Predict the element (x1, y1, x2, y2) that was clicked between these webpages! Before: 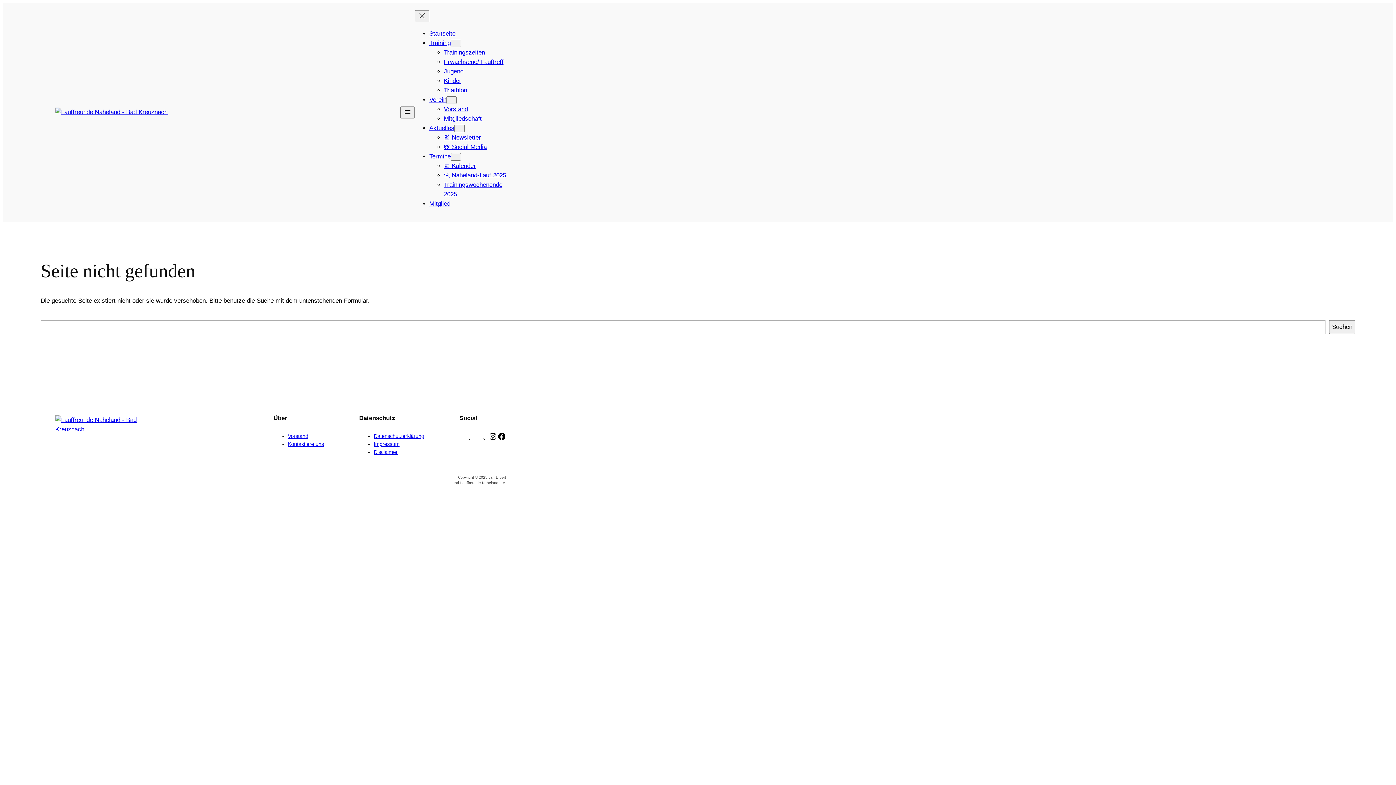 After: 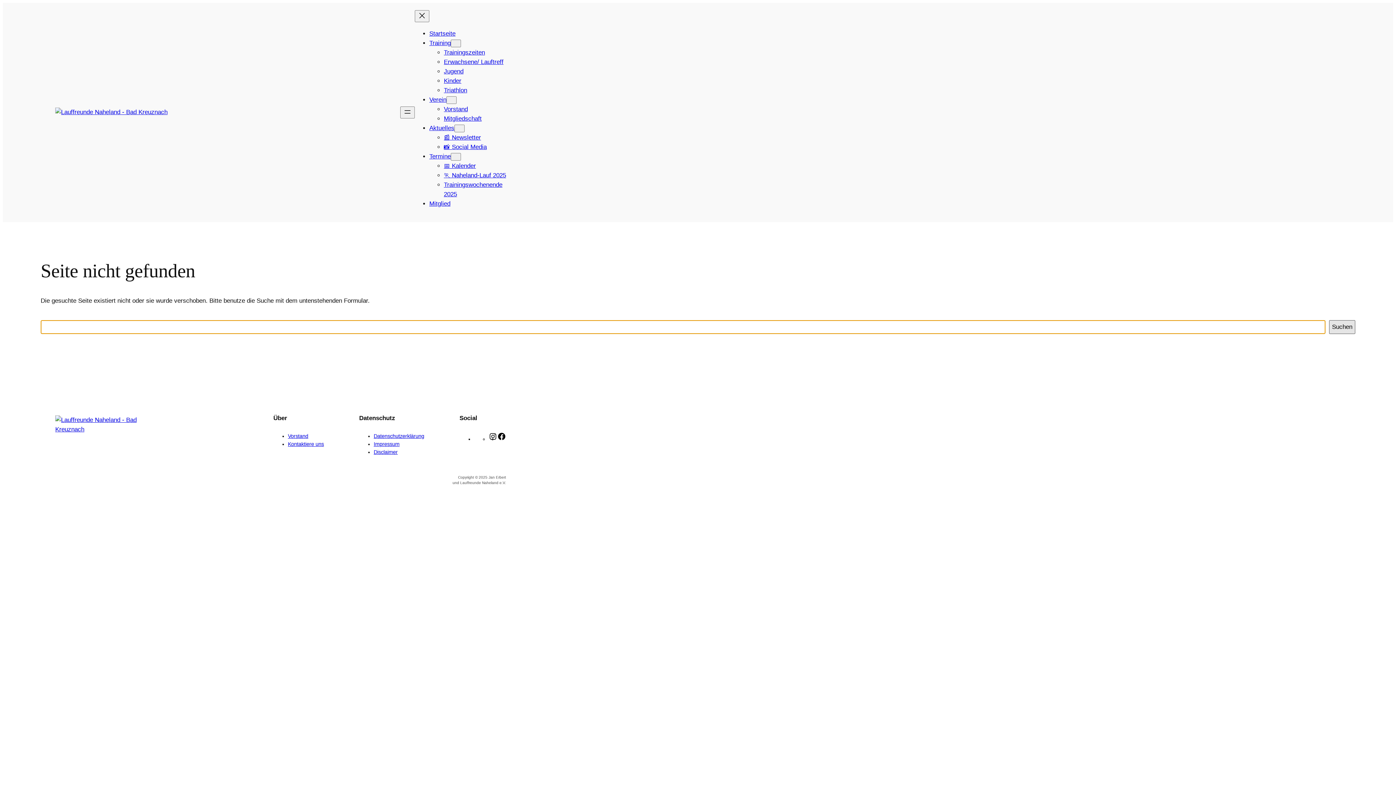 Action: label: Suchen bbox: (1329, 320, 1355, 334)